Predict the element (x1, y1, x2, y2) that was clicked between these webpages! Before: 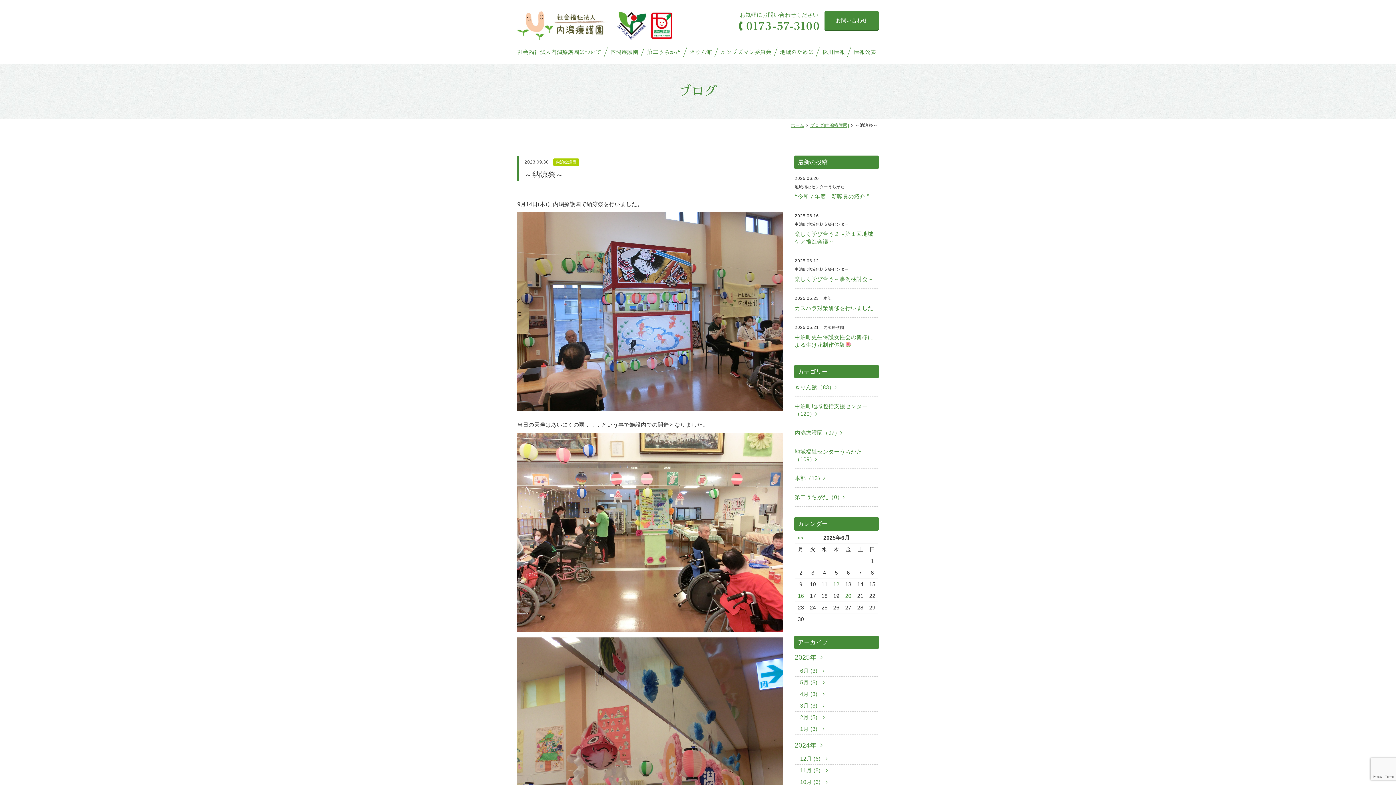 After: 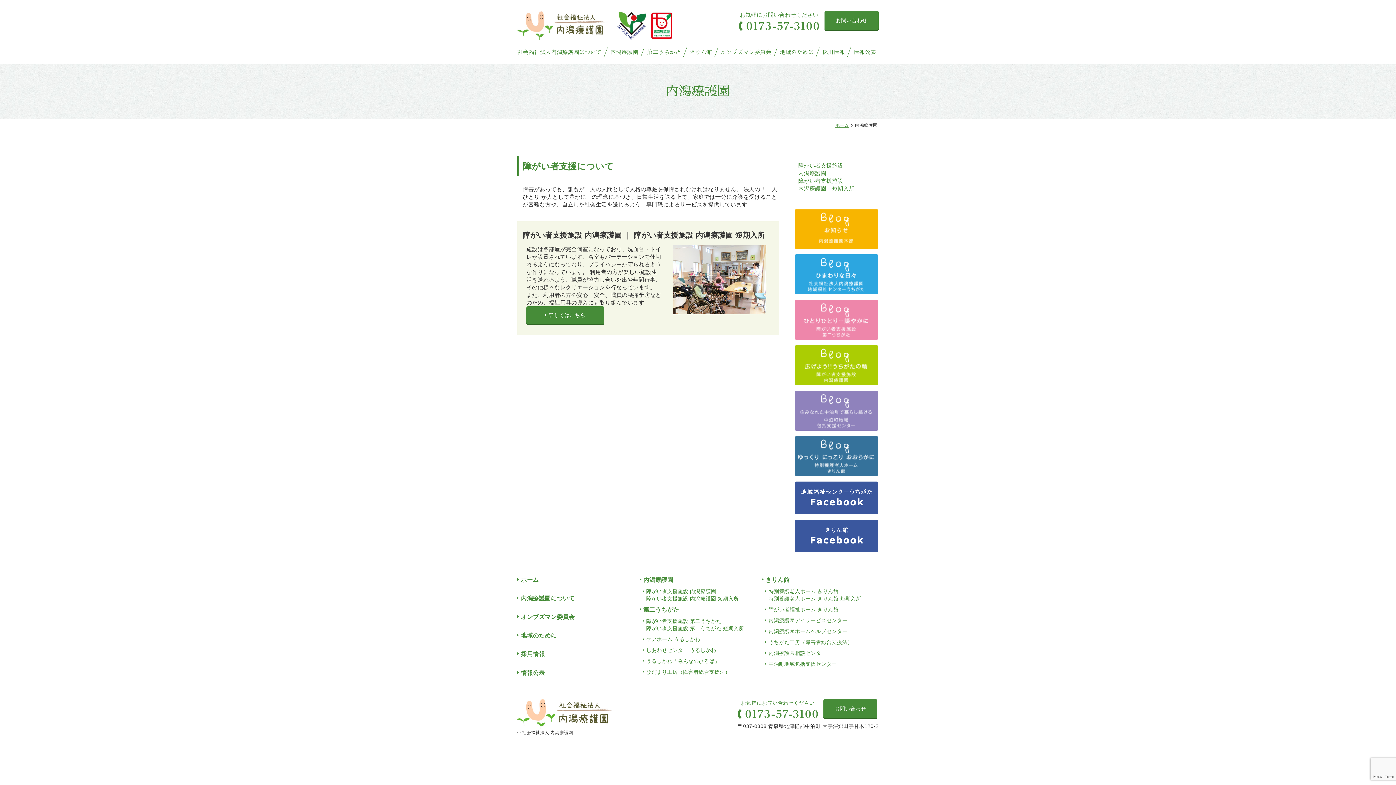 Action: label: 内潟療護園 bbox: (606, 47, 642, 56)